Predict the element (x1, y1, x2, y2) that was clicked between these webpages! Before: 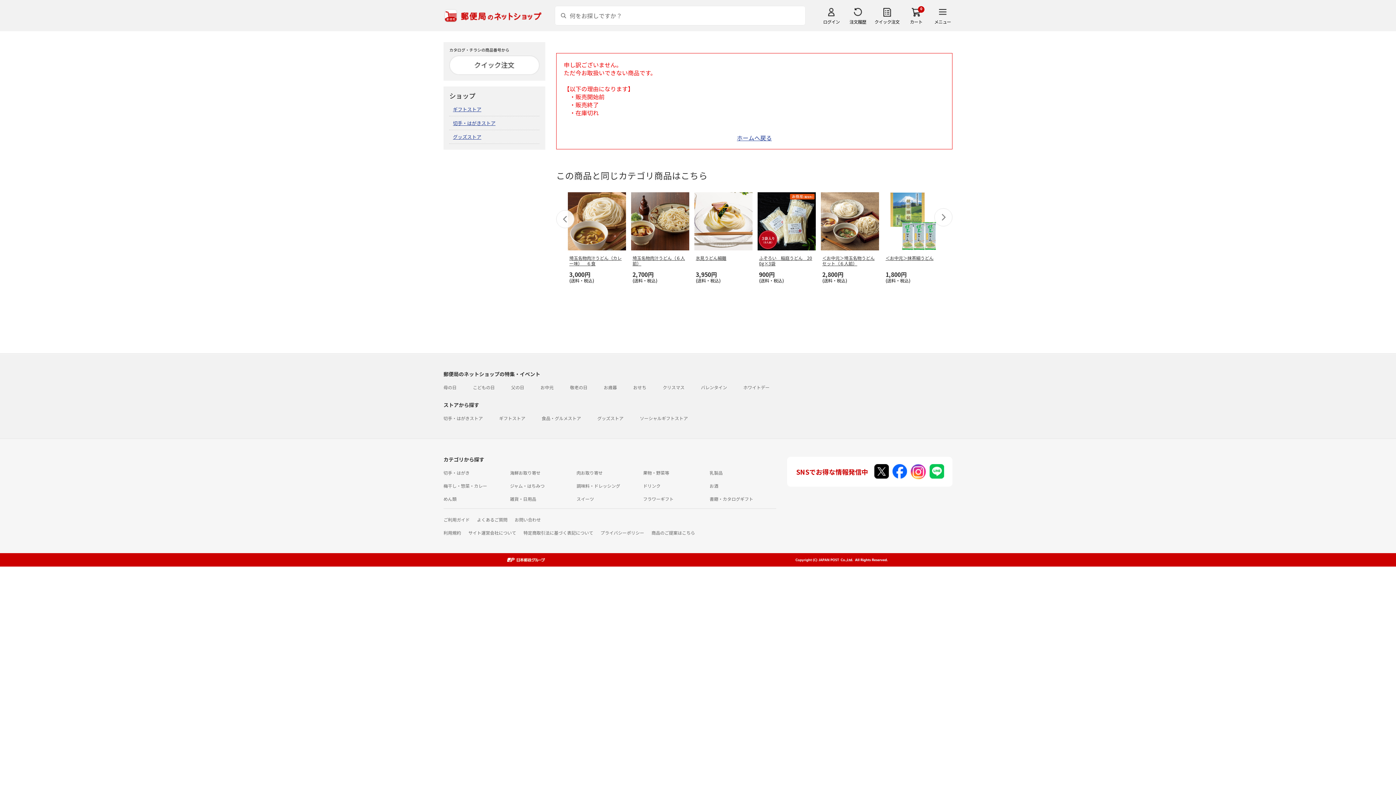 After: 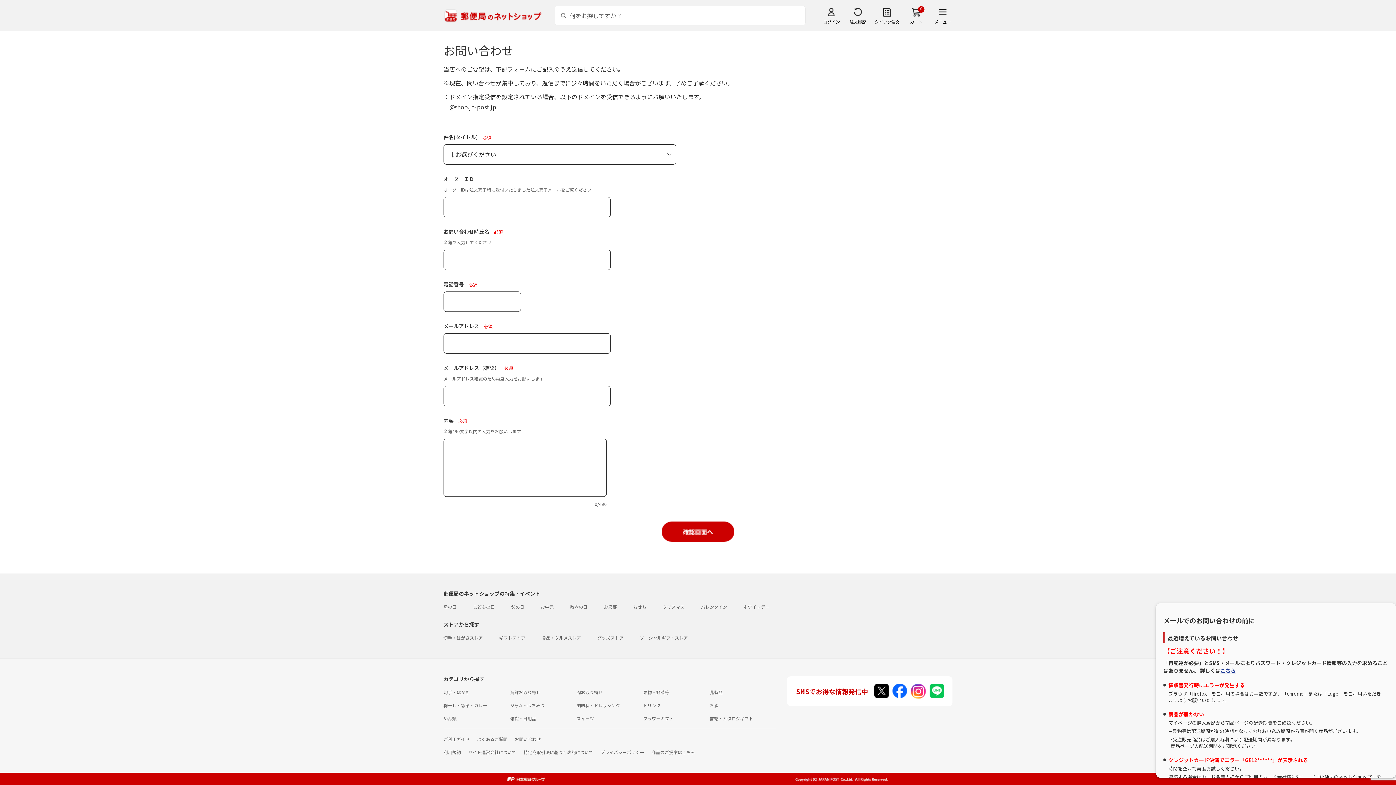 Action: bbox: (514, 516, 541, 522) label: お問い合わせ